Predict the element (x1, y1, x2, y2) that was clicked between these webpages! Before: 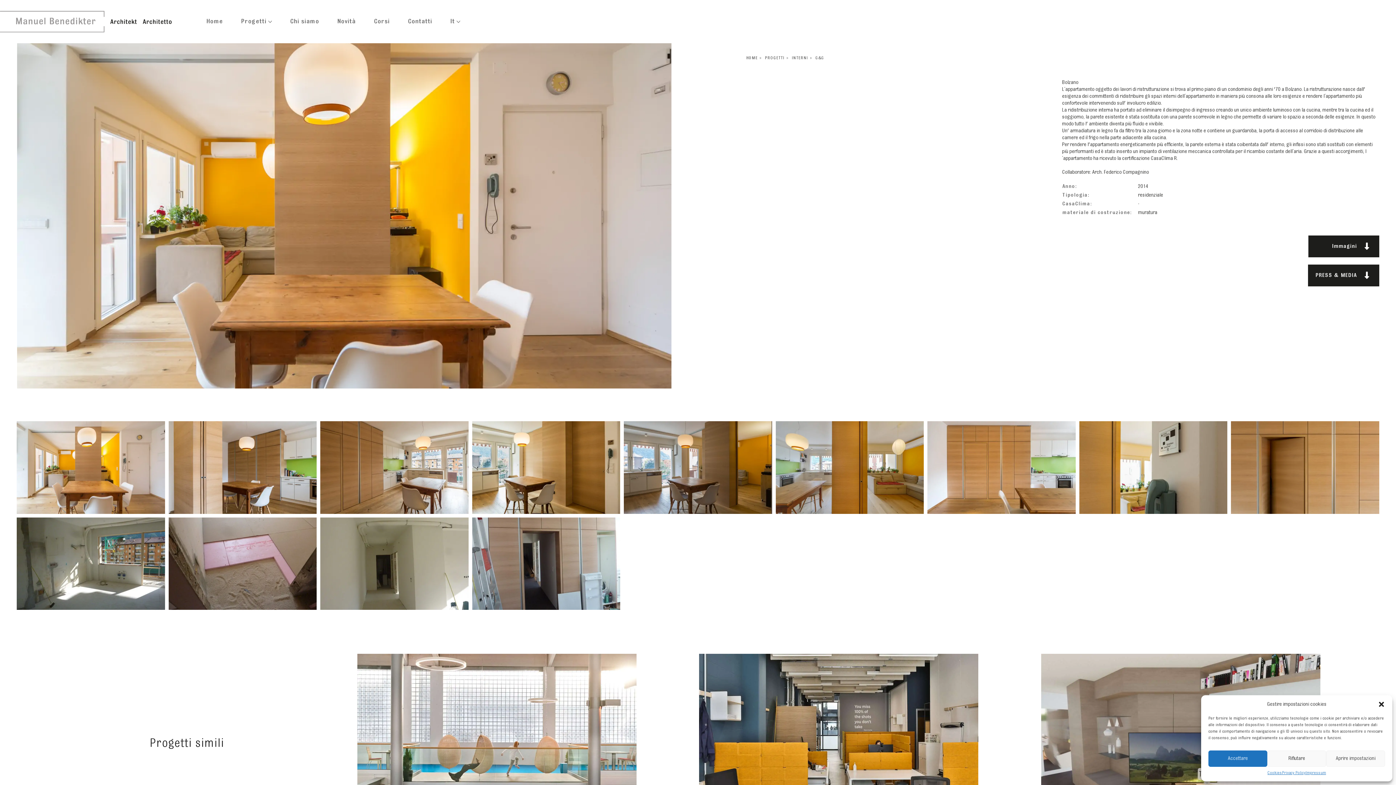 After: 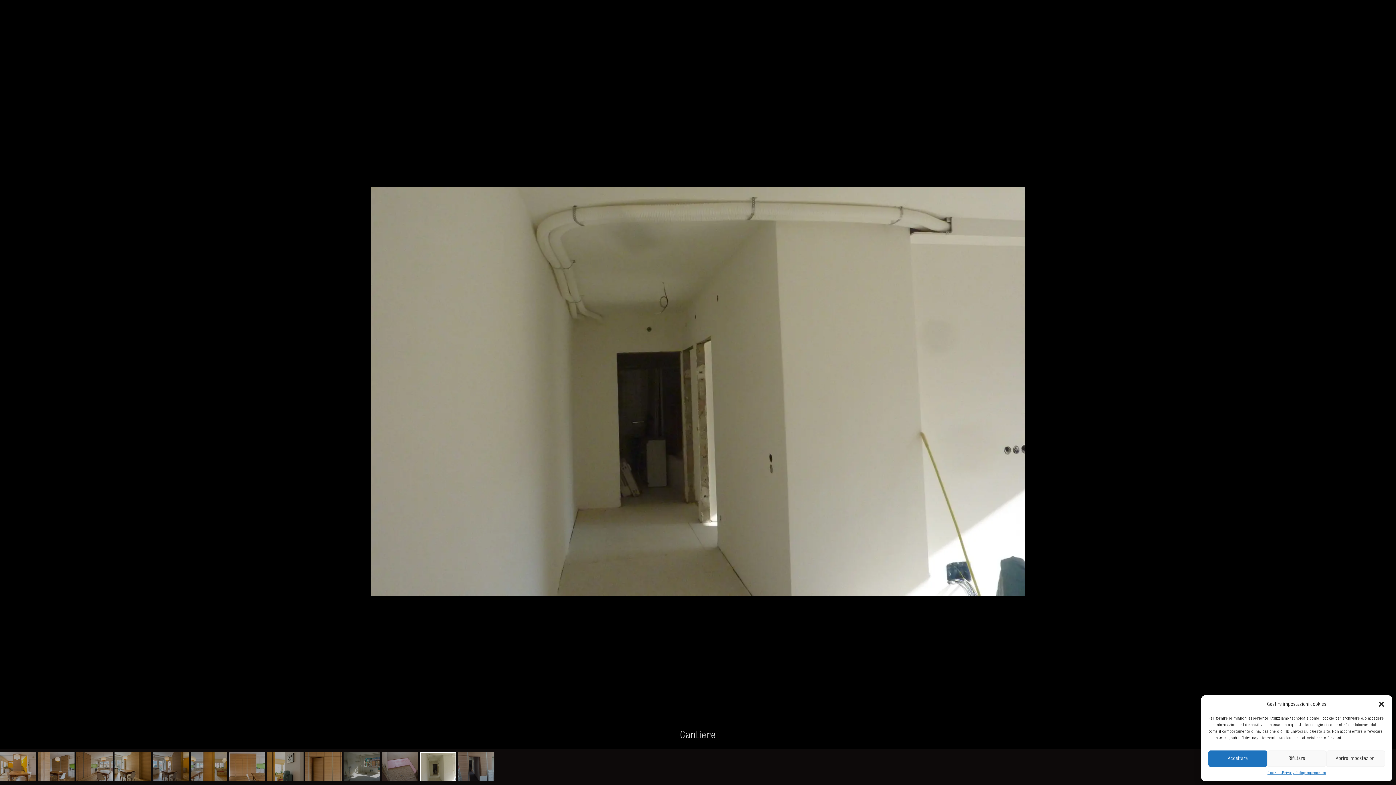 Action: bbox: (320, 561, 468, 566)